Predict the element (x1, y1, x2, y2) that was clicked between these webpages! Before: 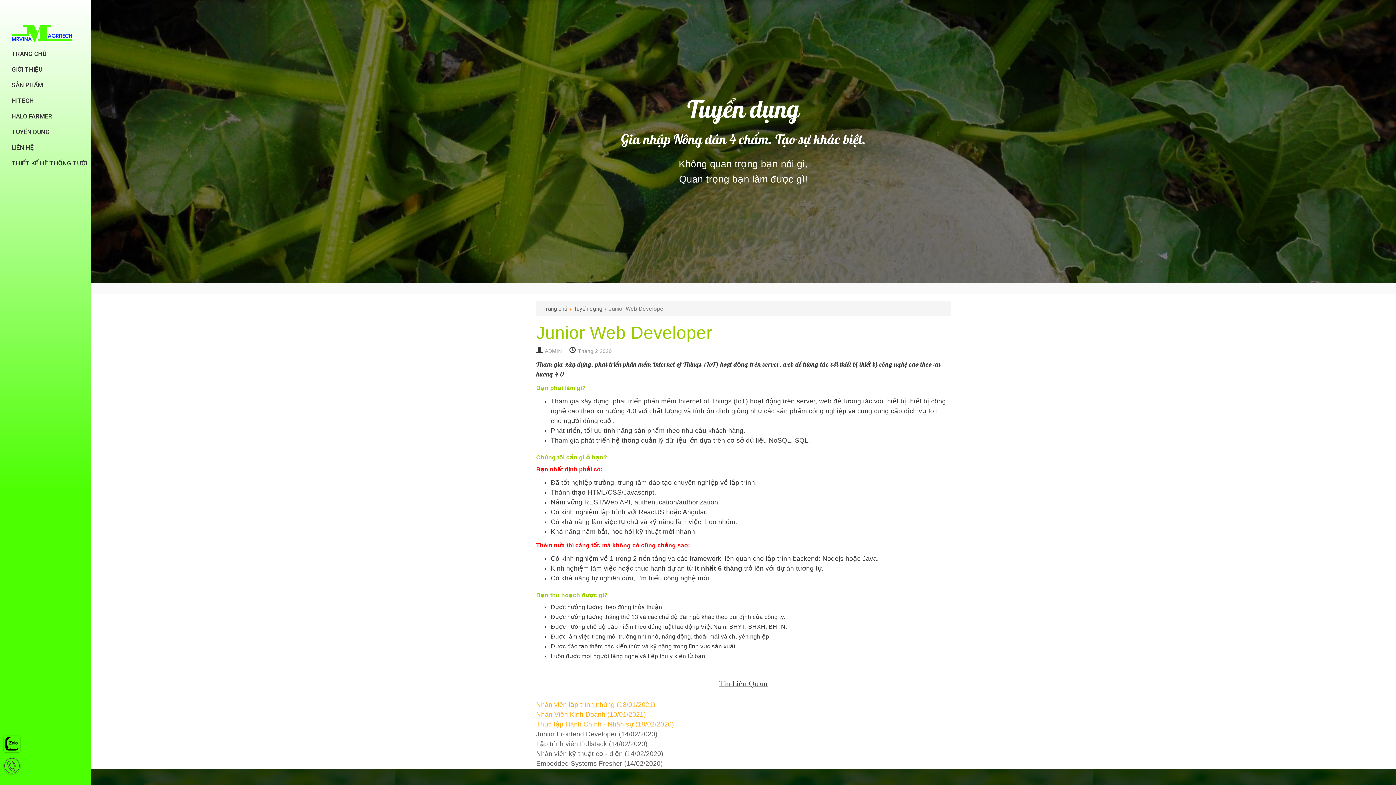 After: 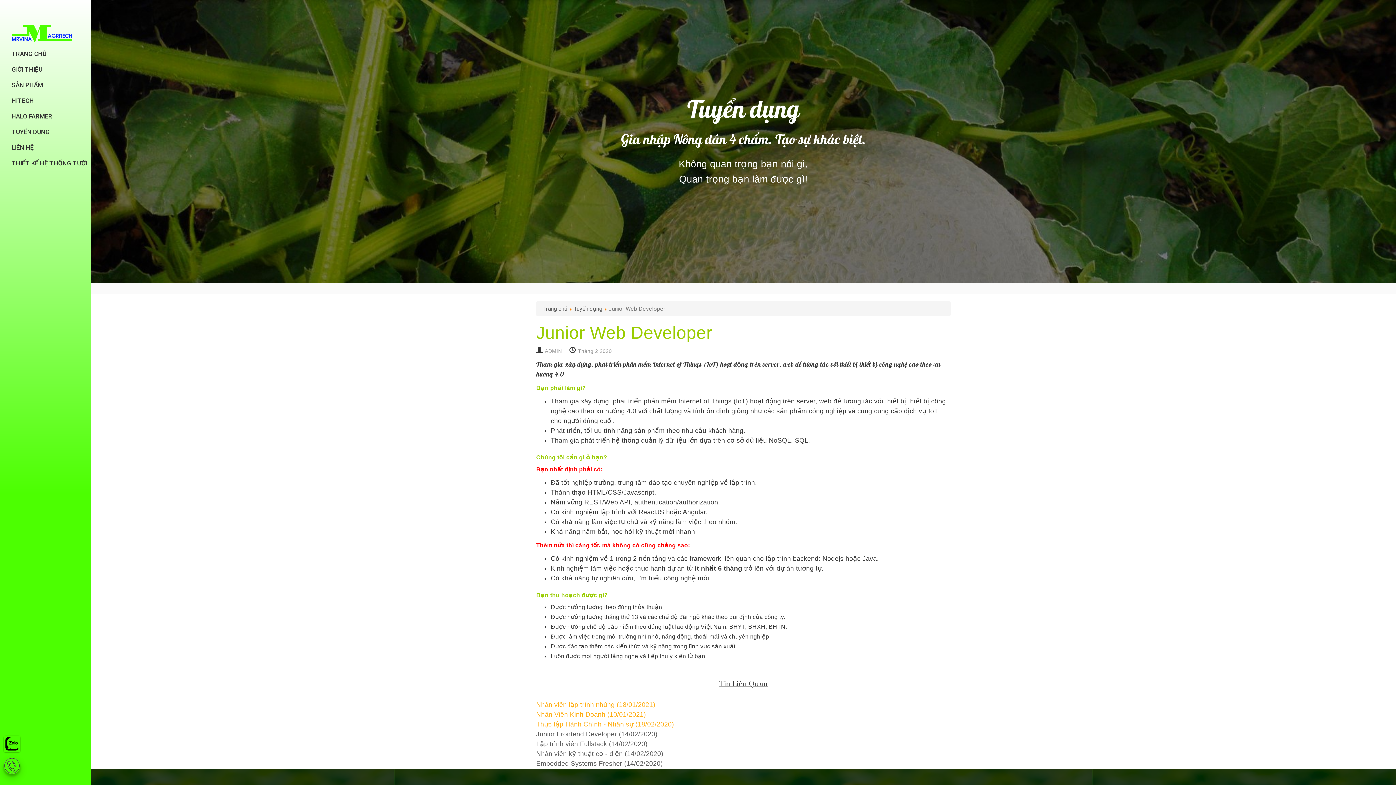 Action: bbox: (3, 762, 20, 769)